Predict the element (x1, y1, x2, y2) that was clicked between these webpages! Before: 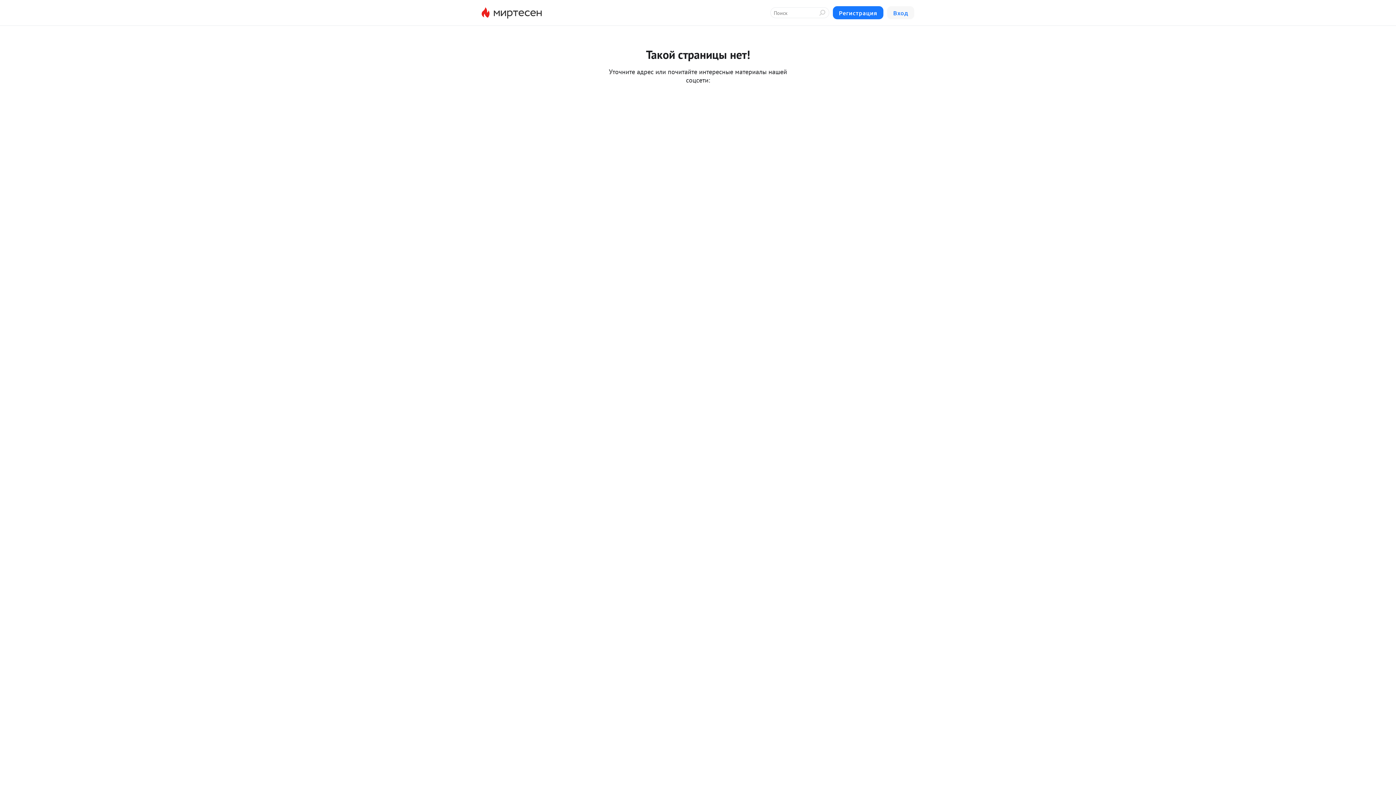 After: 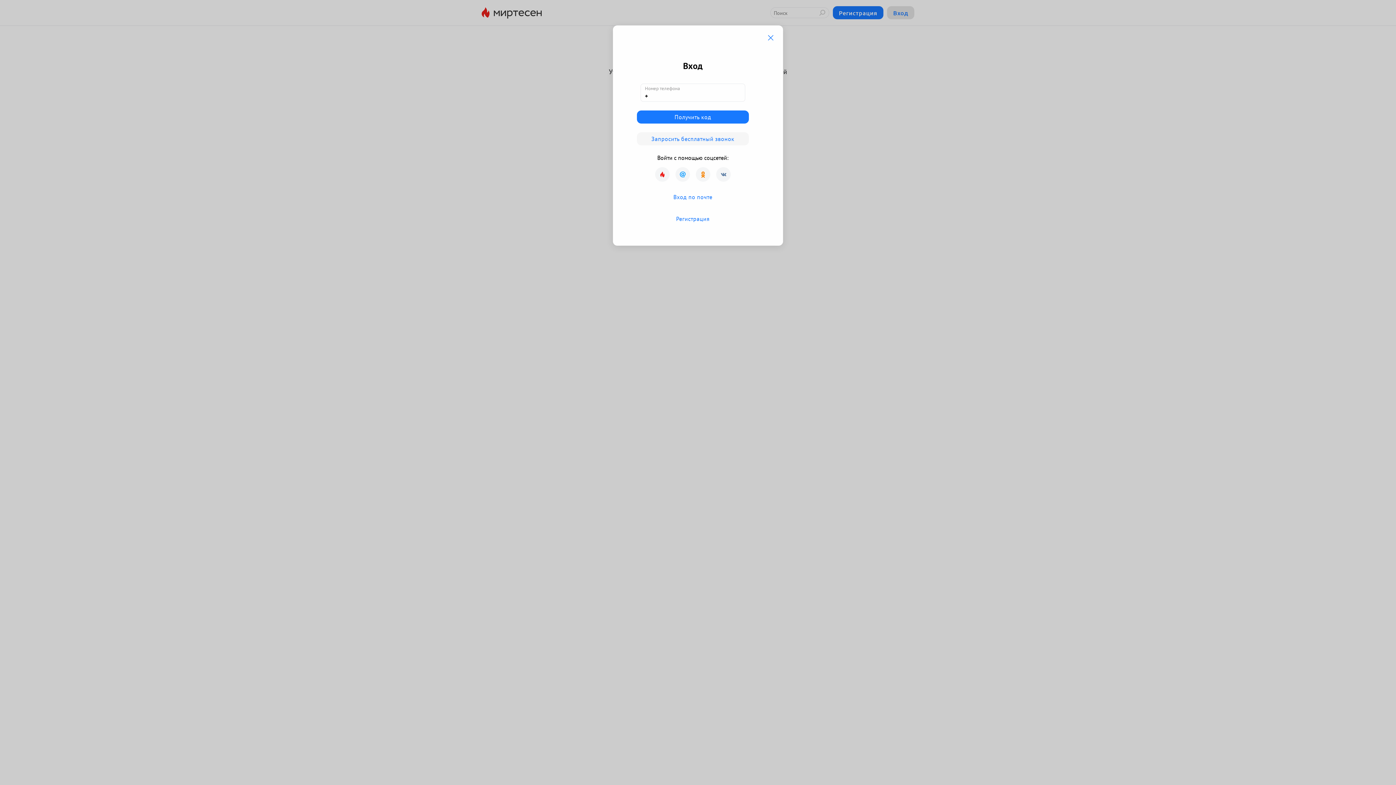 Action: bbox: (887, 6, 914, 19) label: Вход